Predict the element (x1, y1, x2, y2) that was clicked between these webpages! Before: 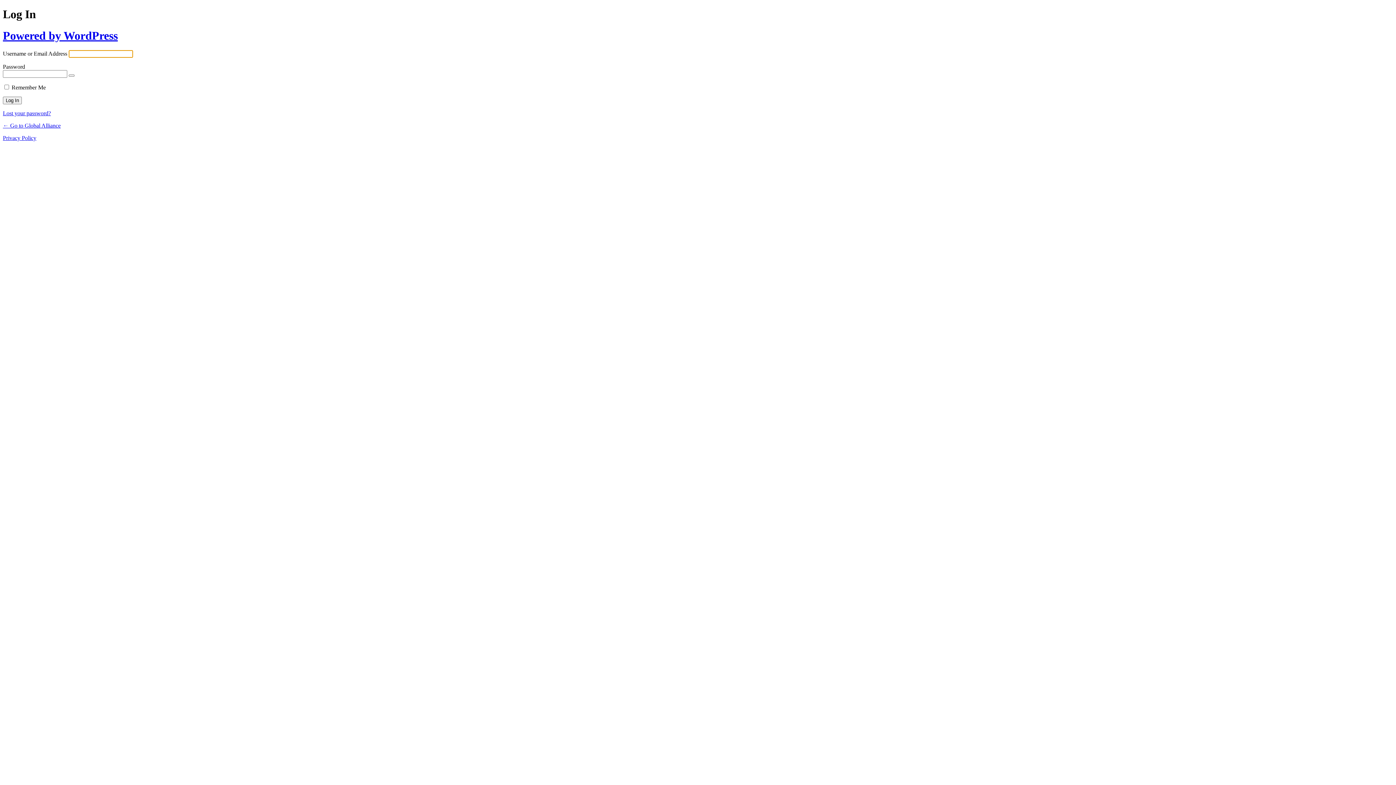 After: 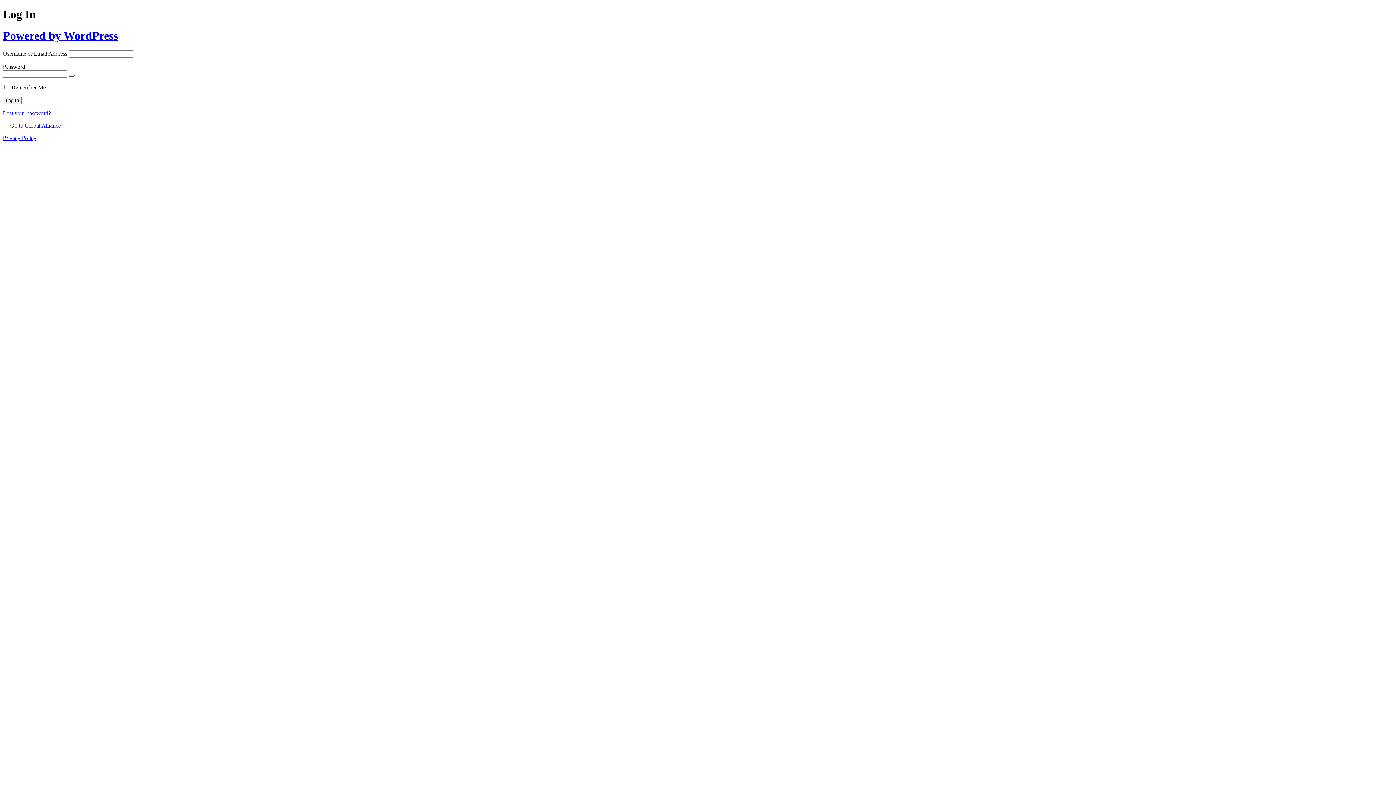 Action: label: Show password bbox: (68, 74, 74, 76)